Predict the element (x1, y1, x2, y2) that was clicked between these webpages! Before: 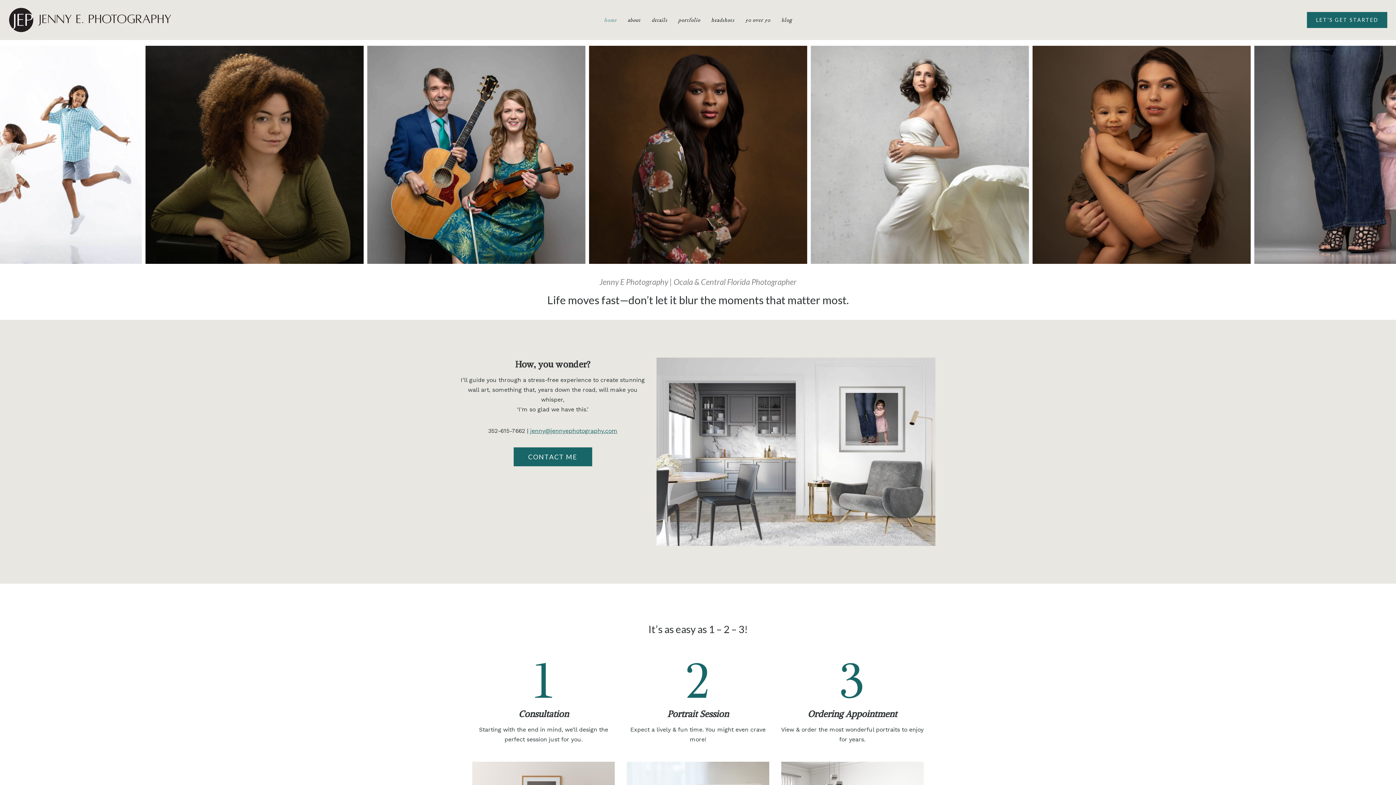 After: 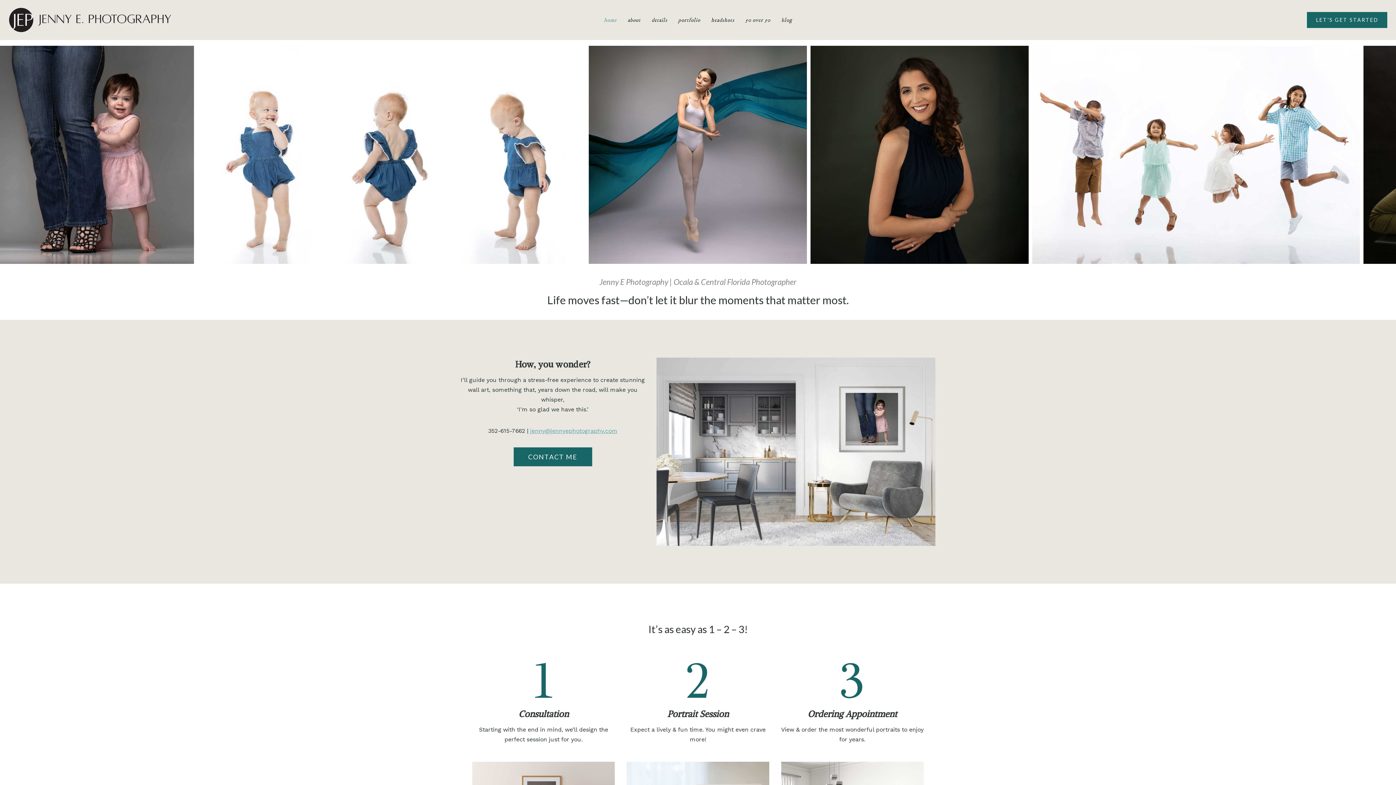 Action: label: jenny@jennyephotography.com bbox: (530, 427, 617, 434)